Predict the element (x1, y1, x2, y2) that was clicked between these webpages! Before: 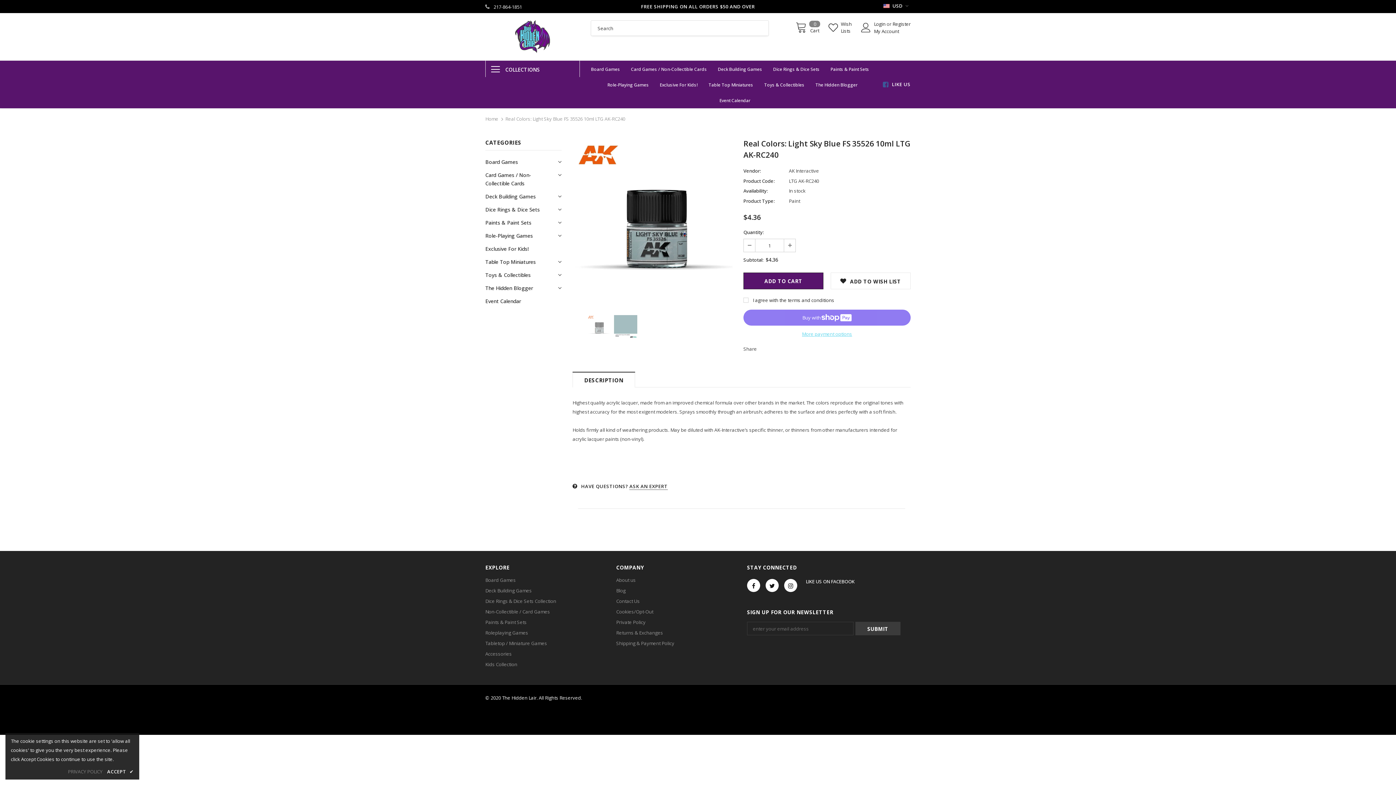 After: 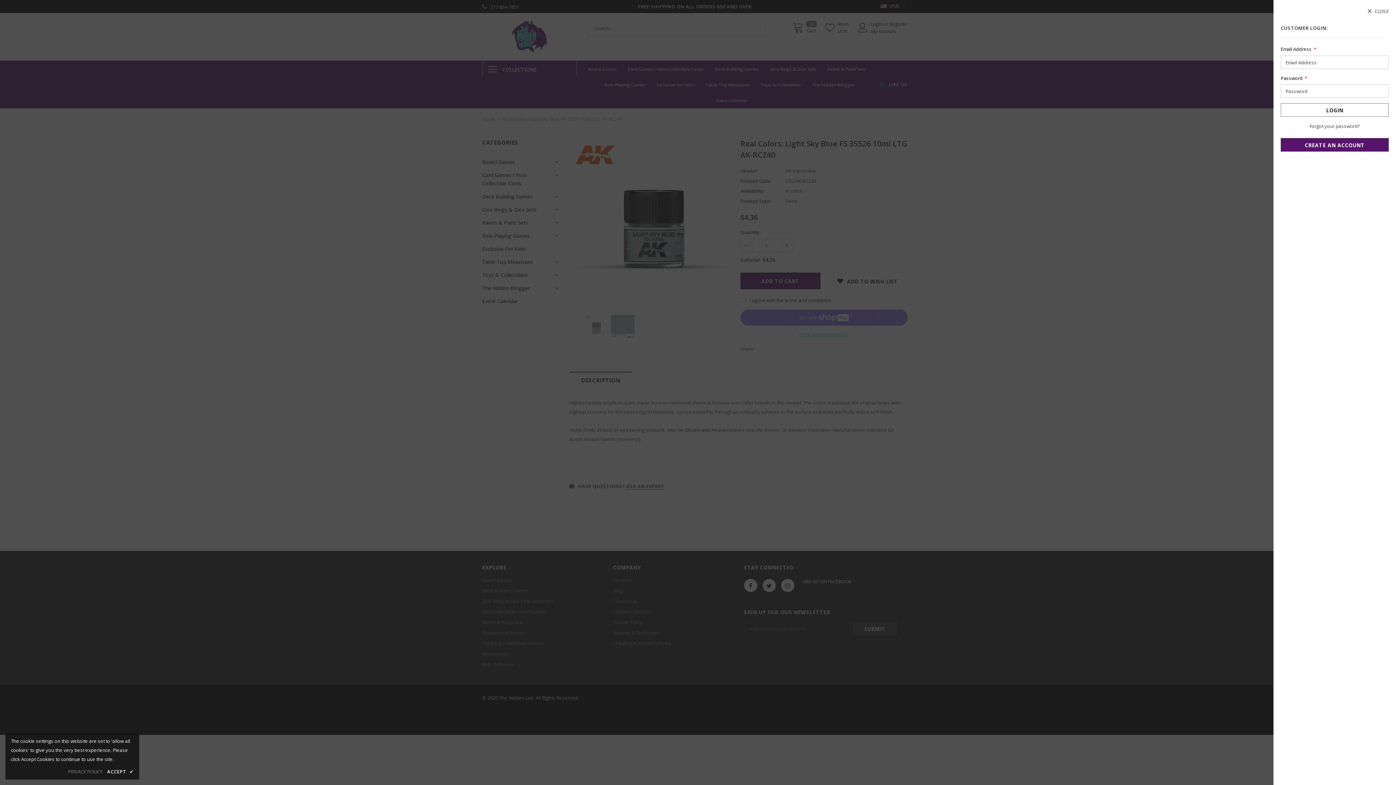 Action: bbox: (874, 20, 886, 27) label: Login 